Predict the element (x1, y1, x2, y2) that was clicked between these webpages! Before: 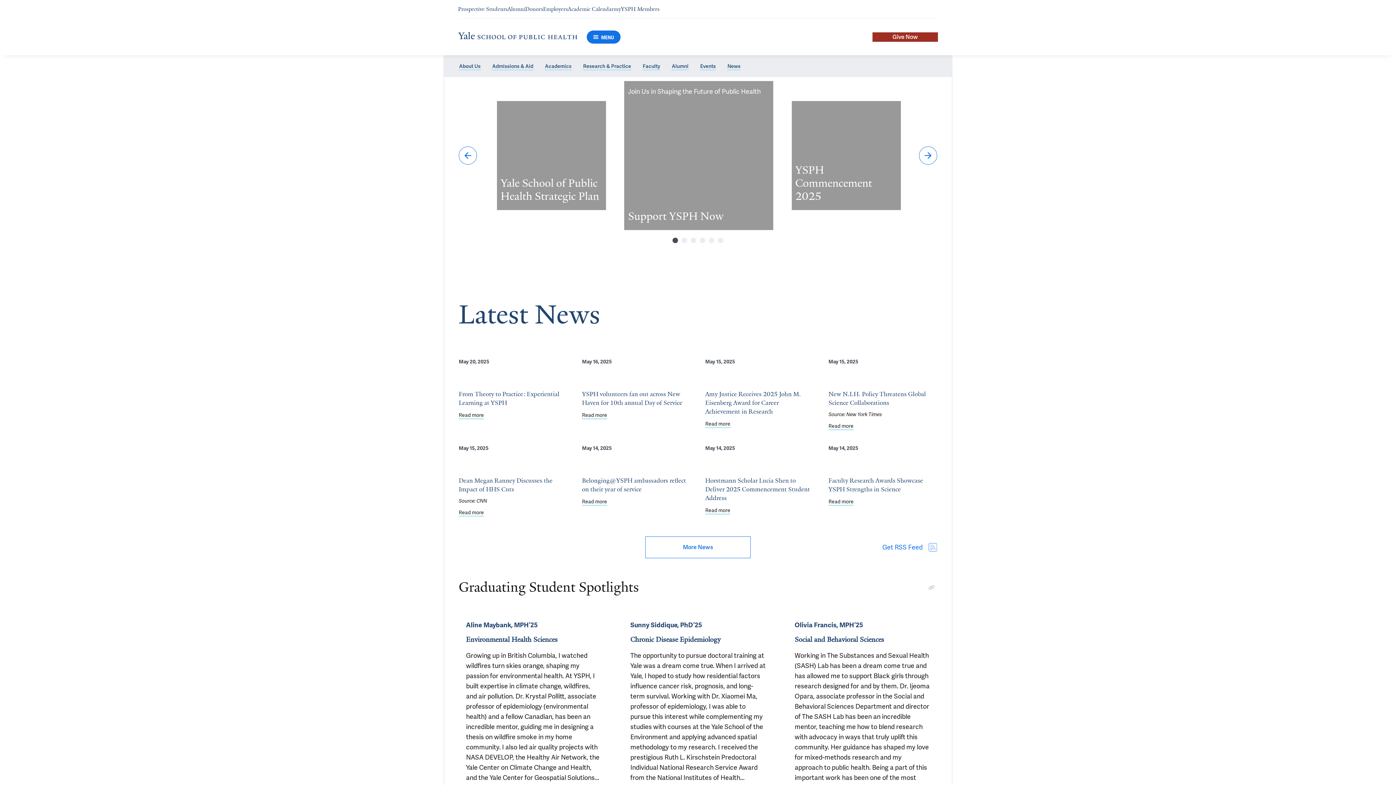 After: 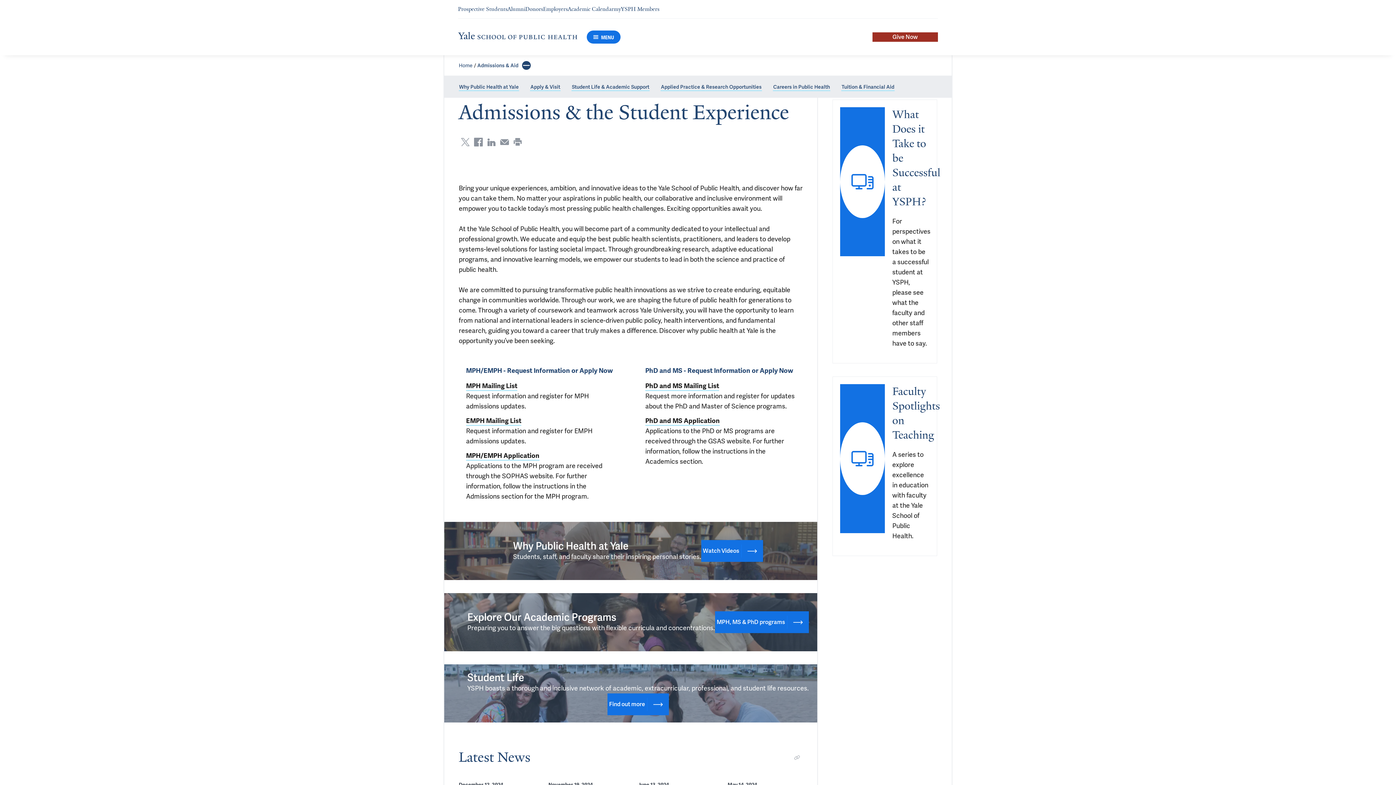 Action: label: Navigate to Prospective Students page bbox: (458, 5, 507, 12)